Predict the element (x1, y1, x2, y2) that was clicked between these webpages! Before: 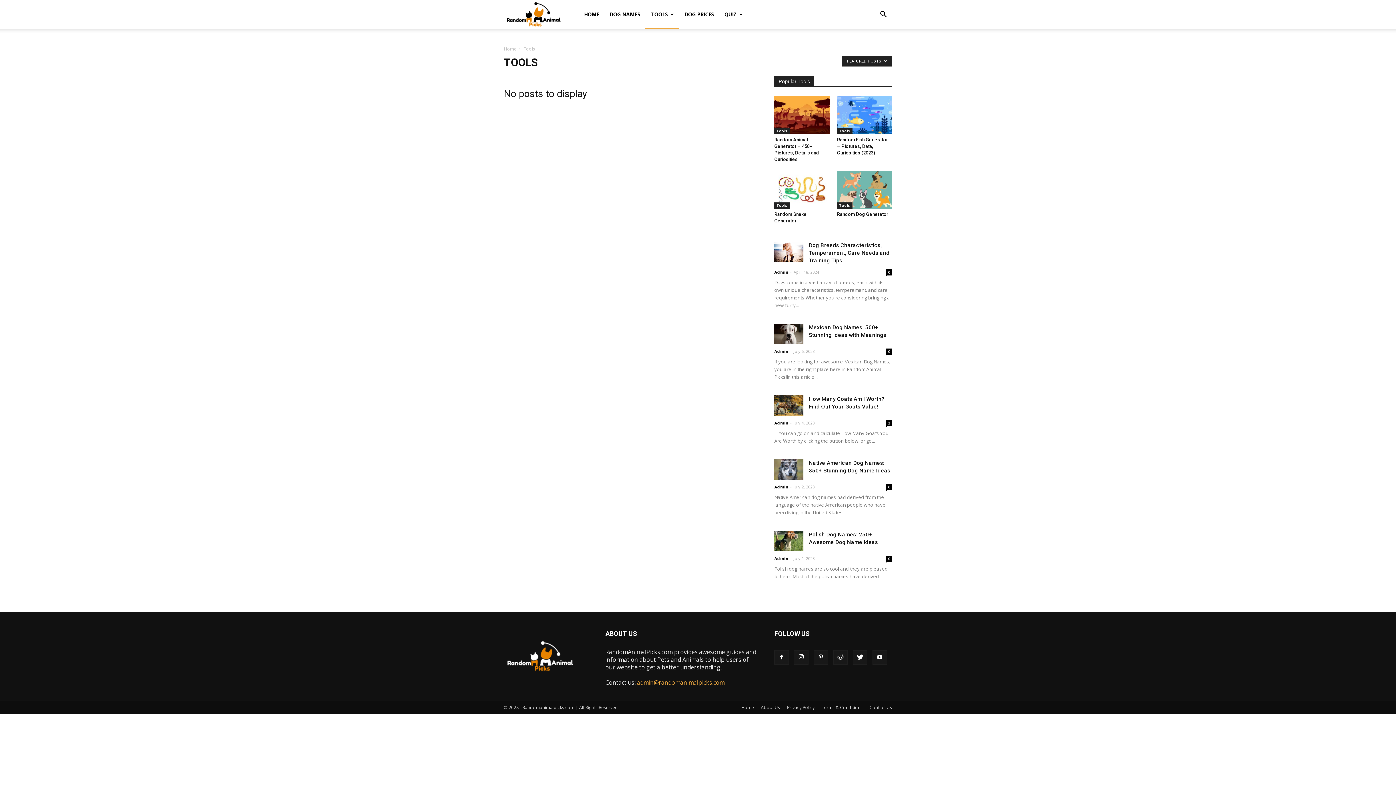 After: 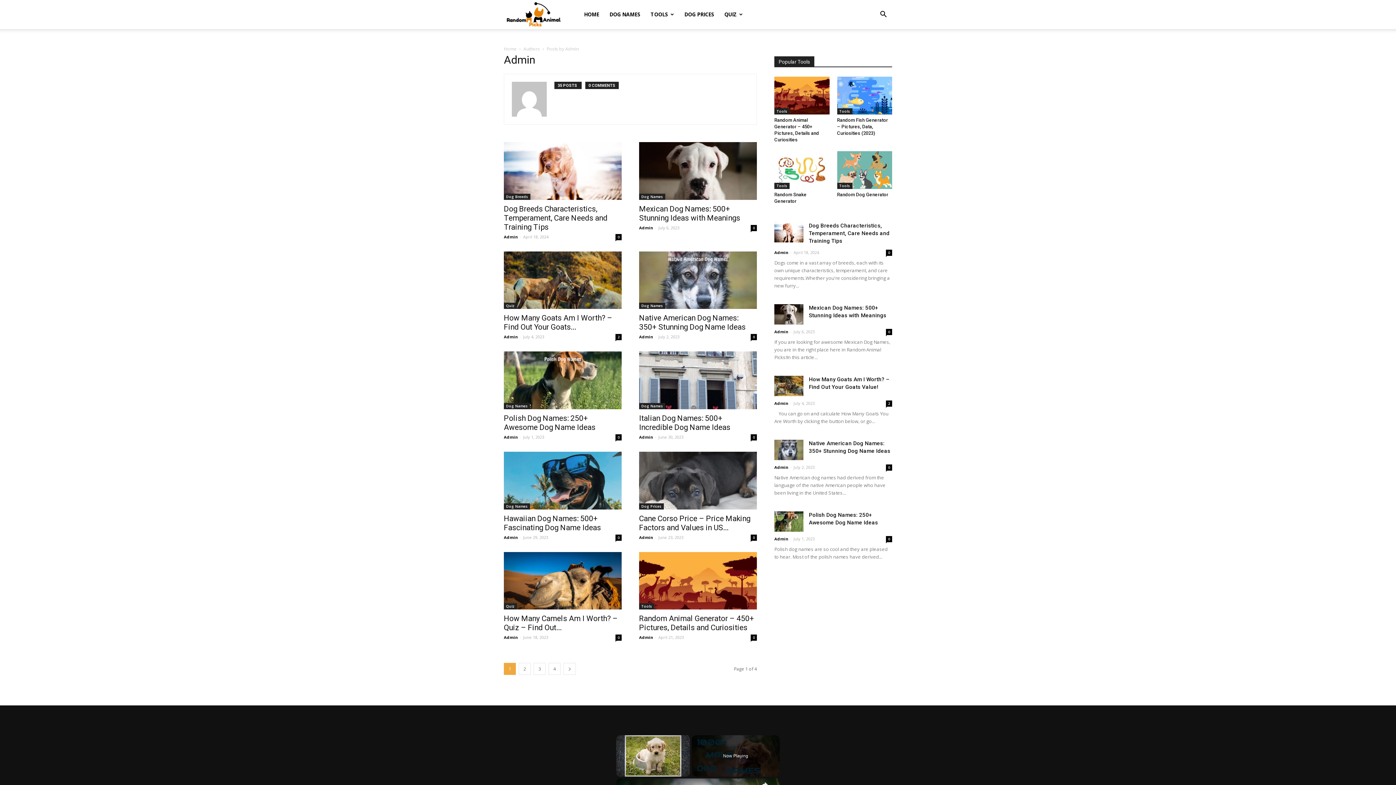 Action: bbox: (774, 484, 788, 489) label: Admin